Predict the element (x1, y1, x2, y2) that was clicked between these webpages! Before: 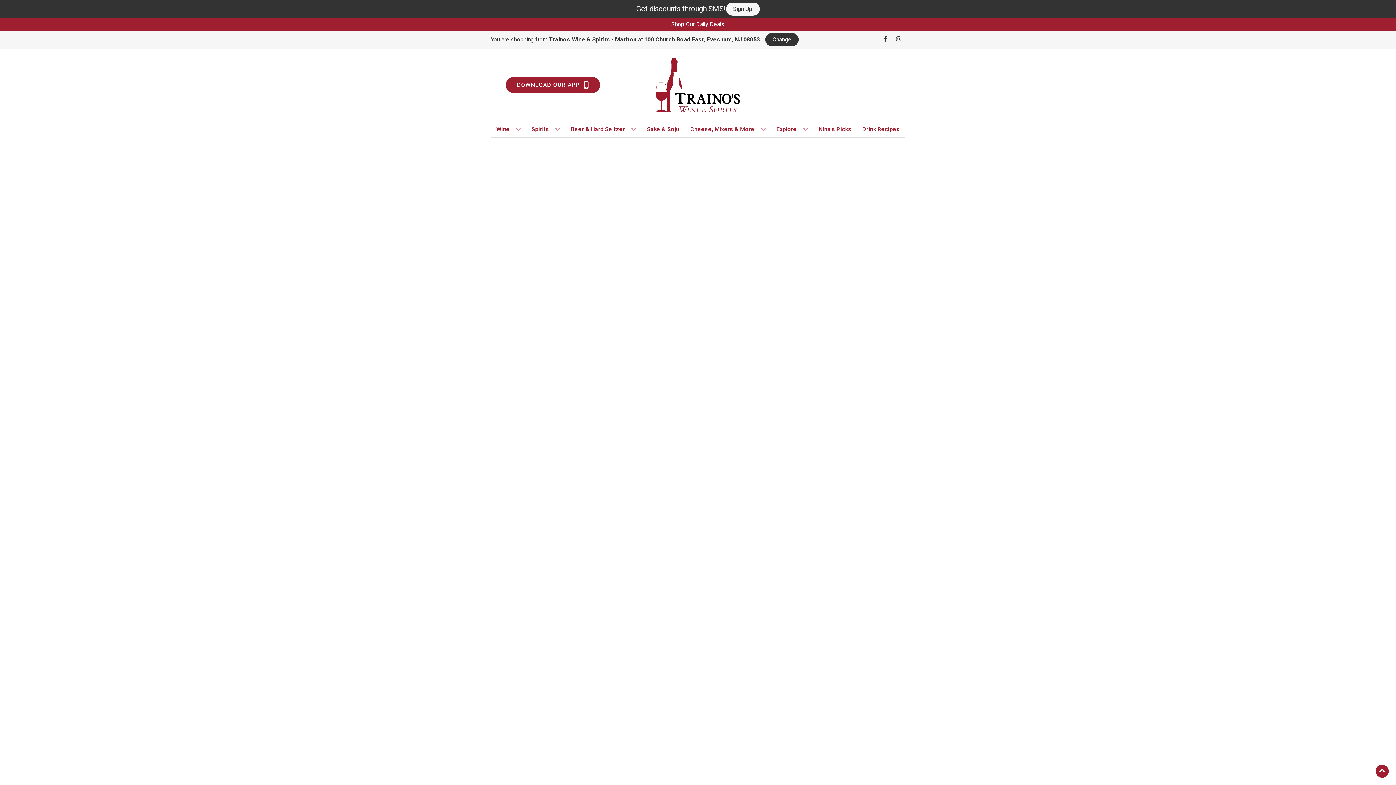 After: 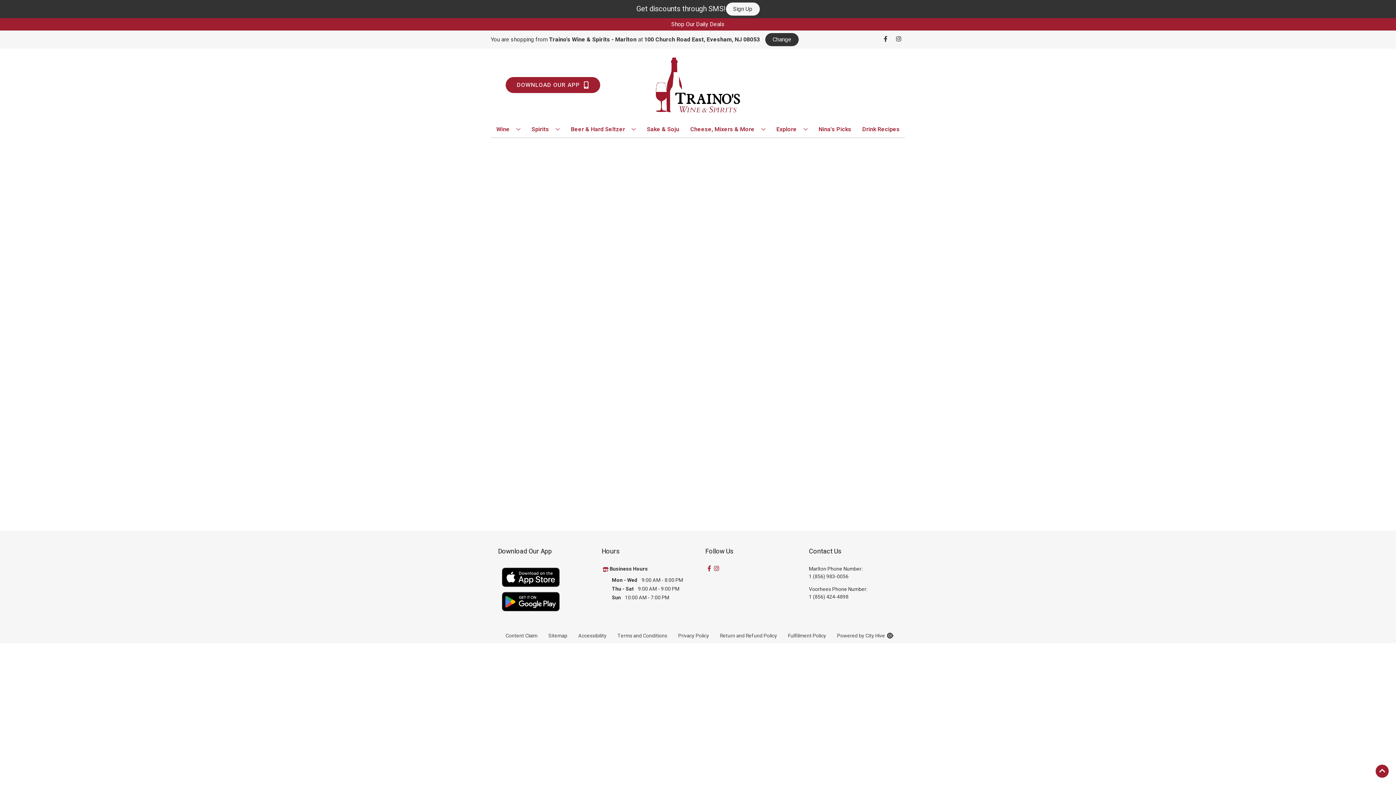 Action: bbox: (815, 121, 854, 137) label: Nina's Picks